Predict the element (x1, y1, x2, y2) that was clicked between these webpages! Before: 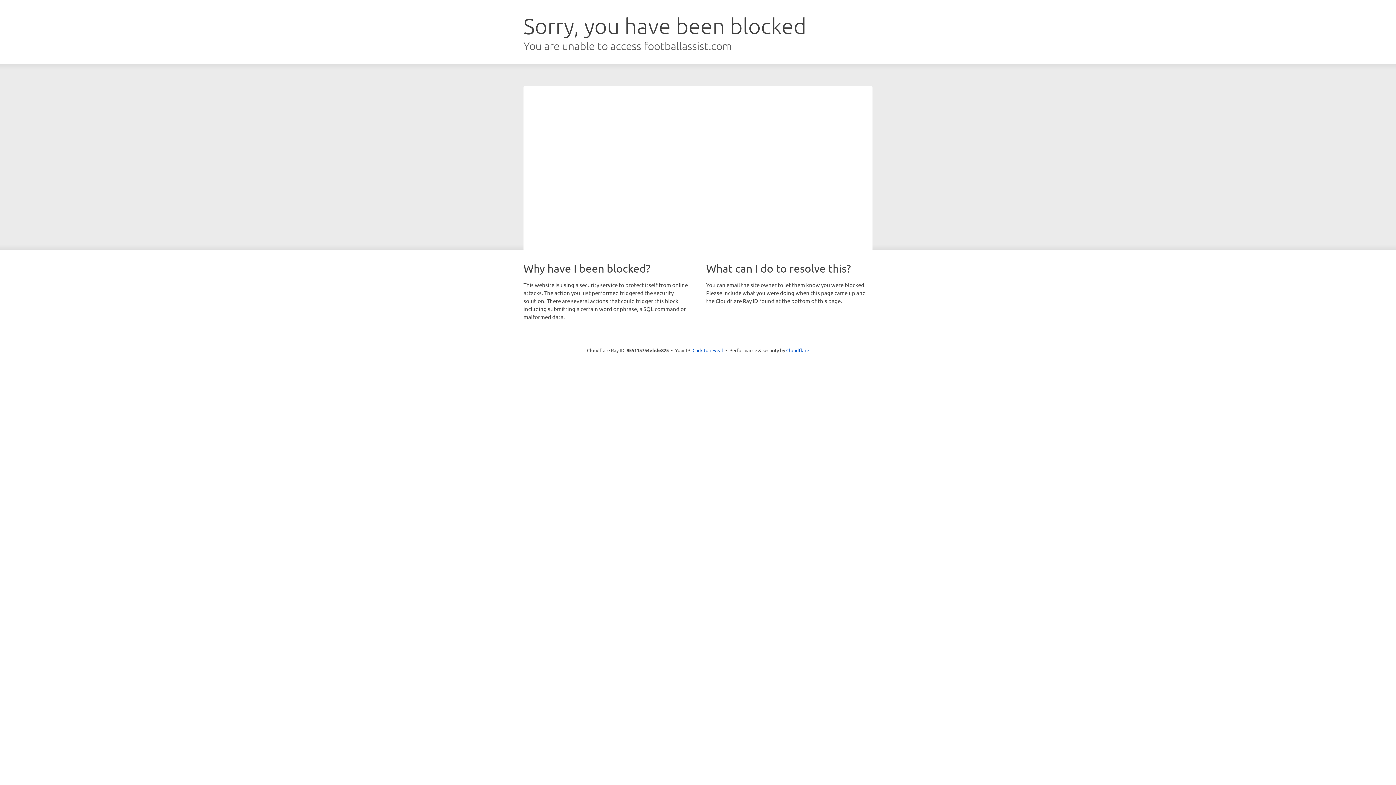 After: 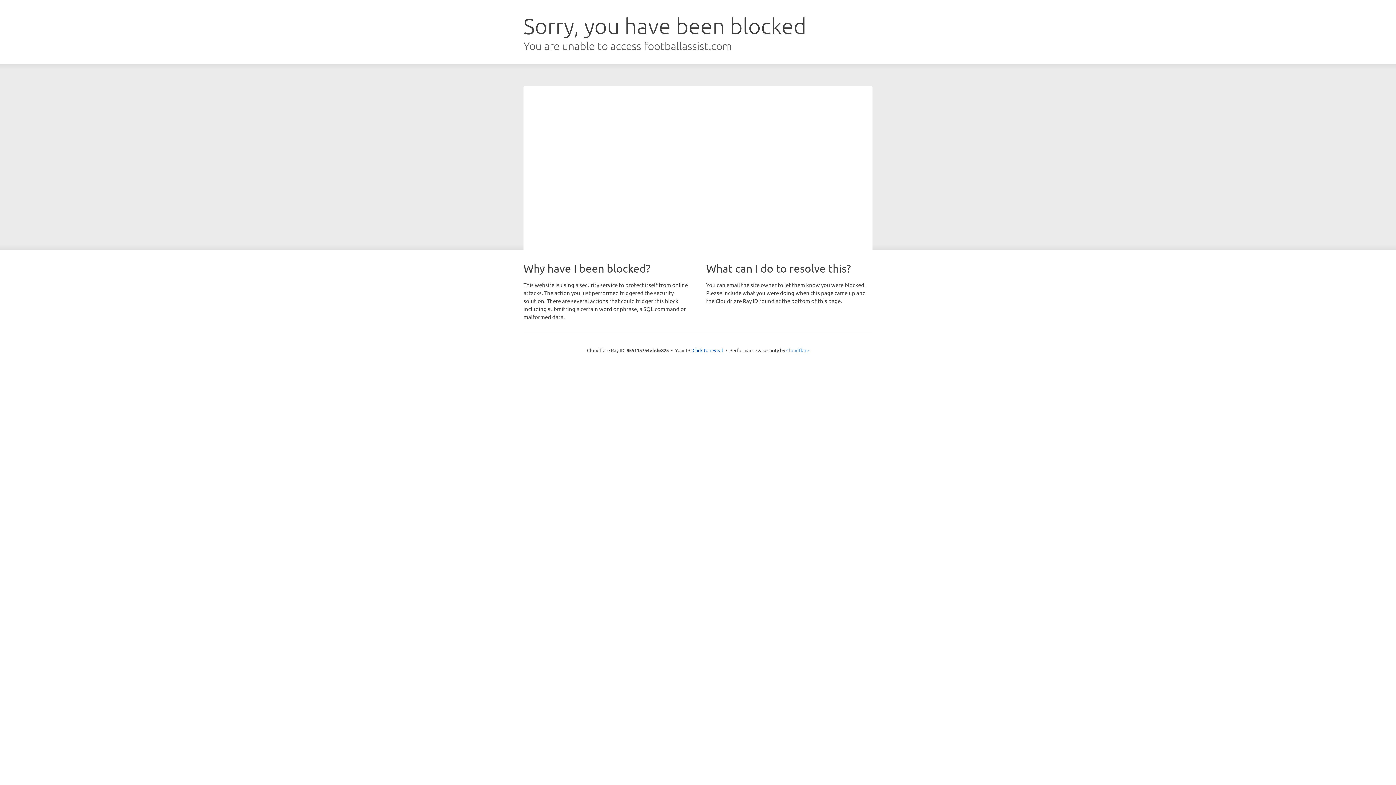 Action: bbox: (786, 347, 809, 353) label: Cloudflare